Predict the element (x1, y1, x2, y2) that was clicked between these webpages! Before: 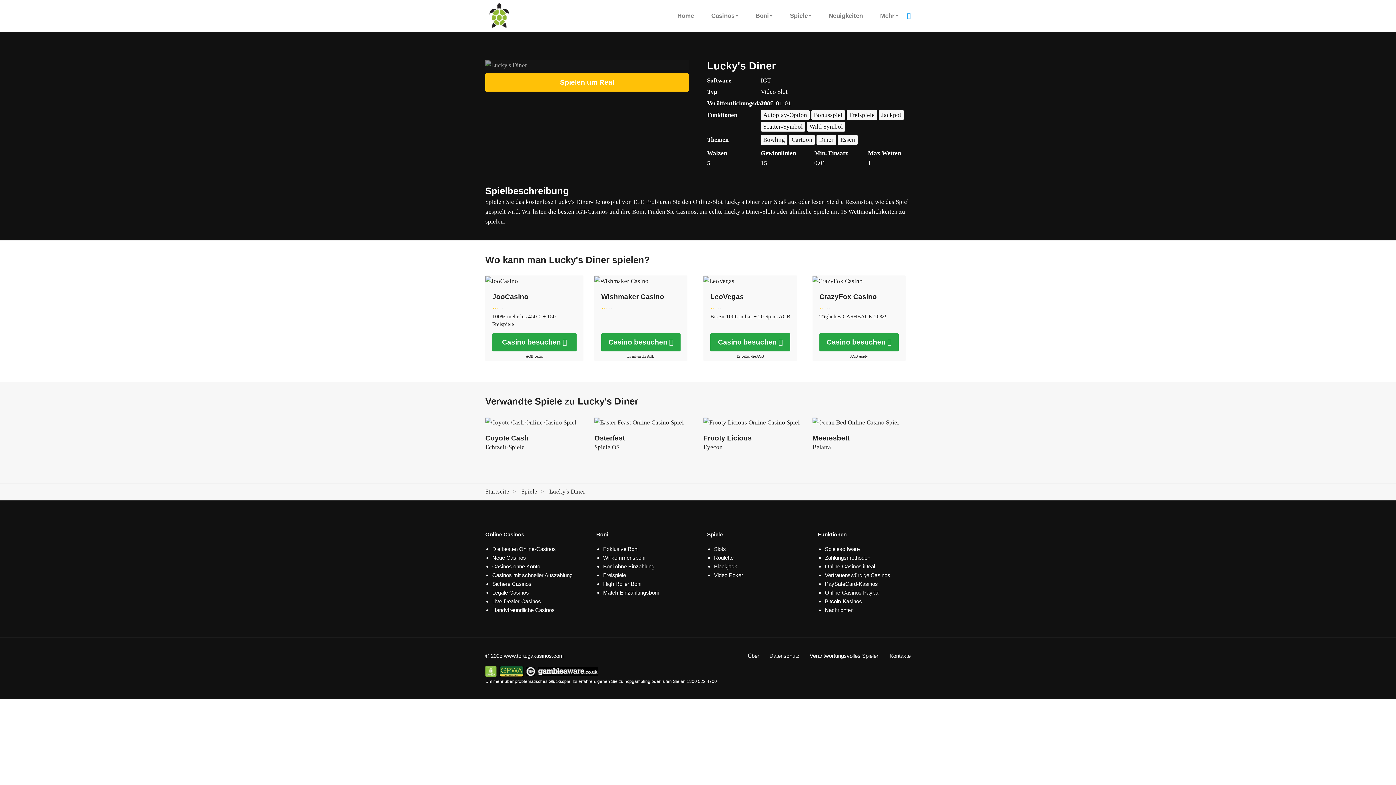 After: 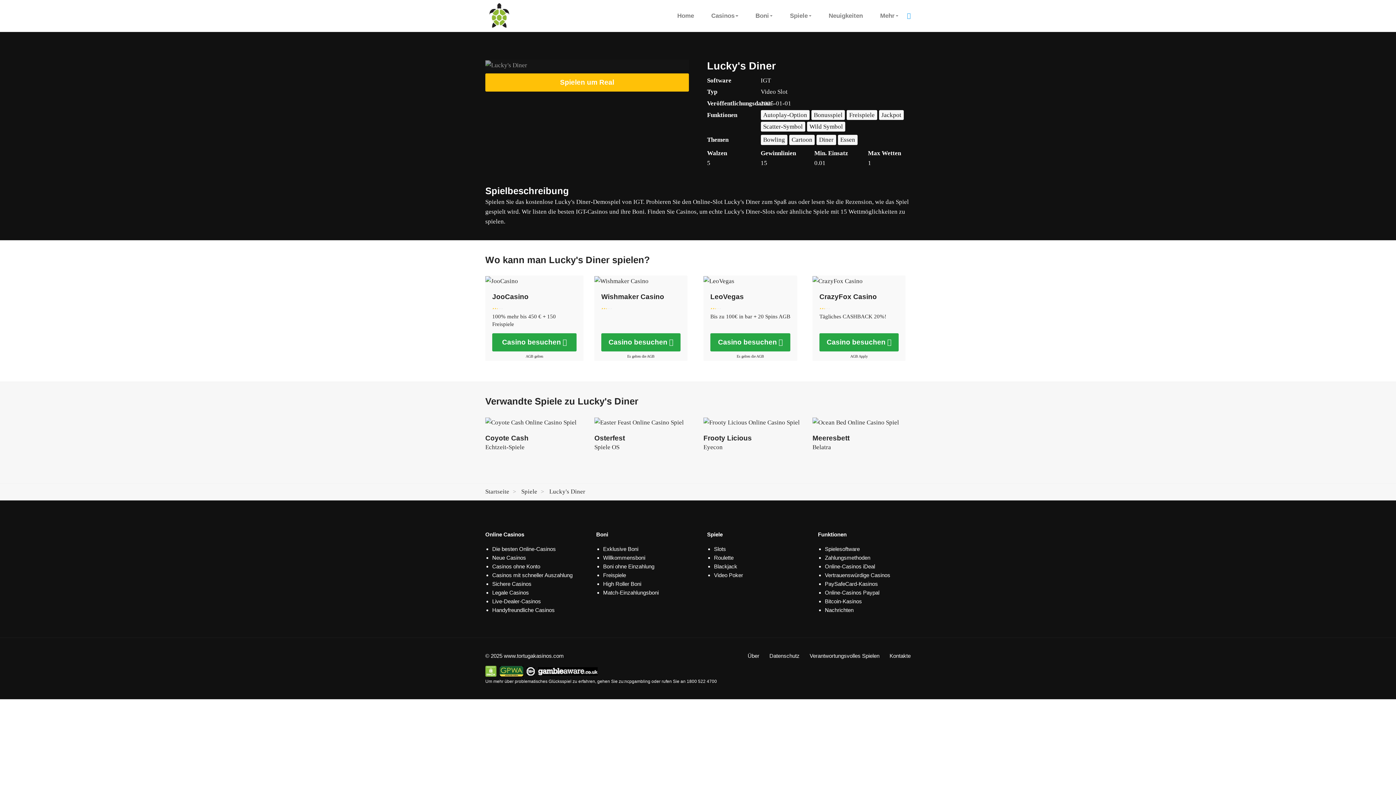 Action: label: Mehr bbox: (871, 0, 907, 31)